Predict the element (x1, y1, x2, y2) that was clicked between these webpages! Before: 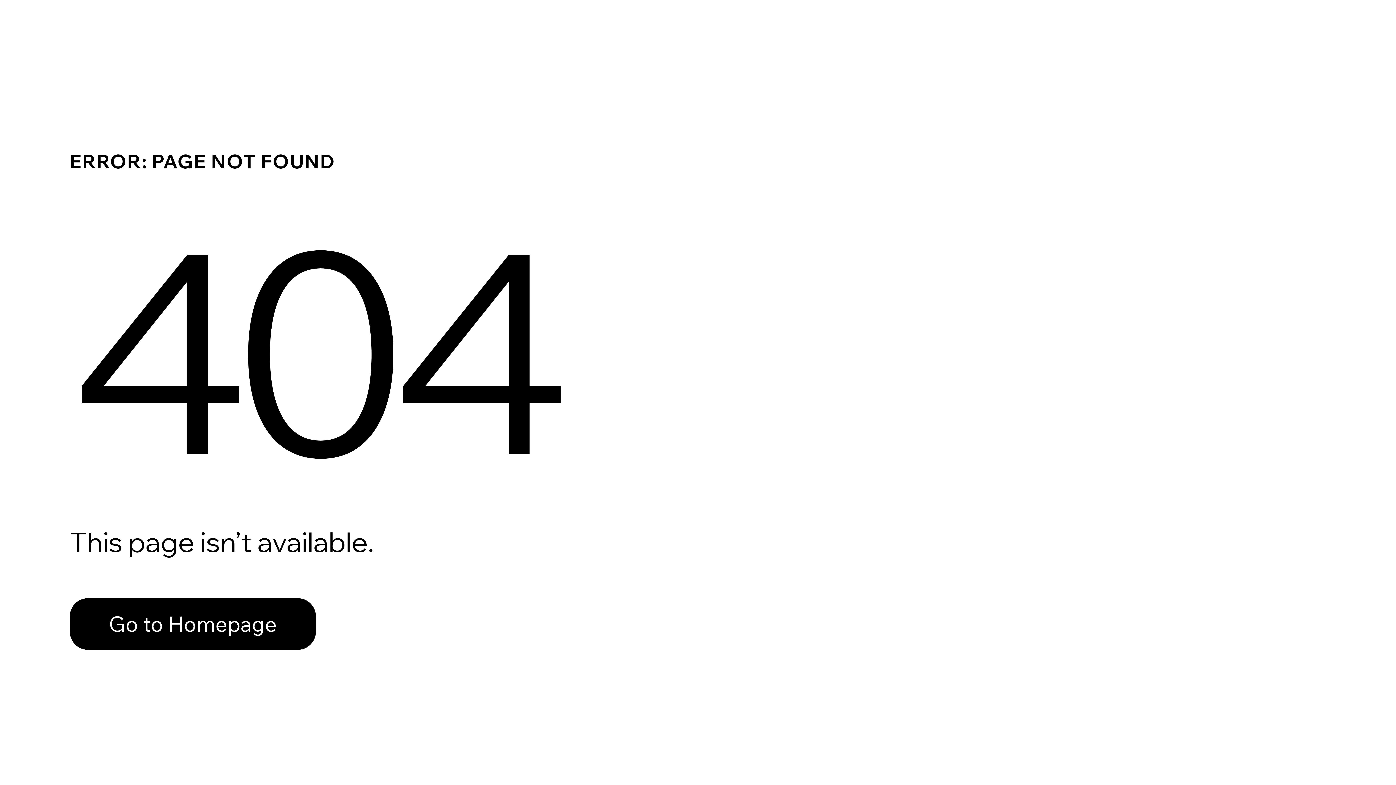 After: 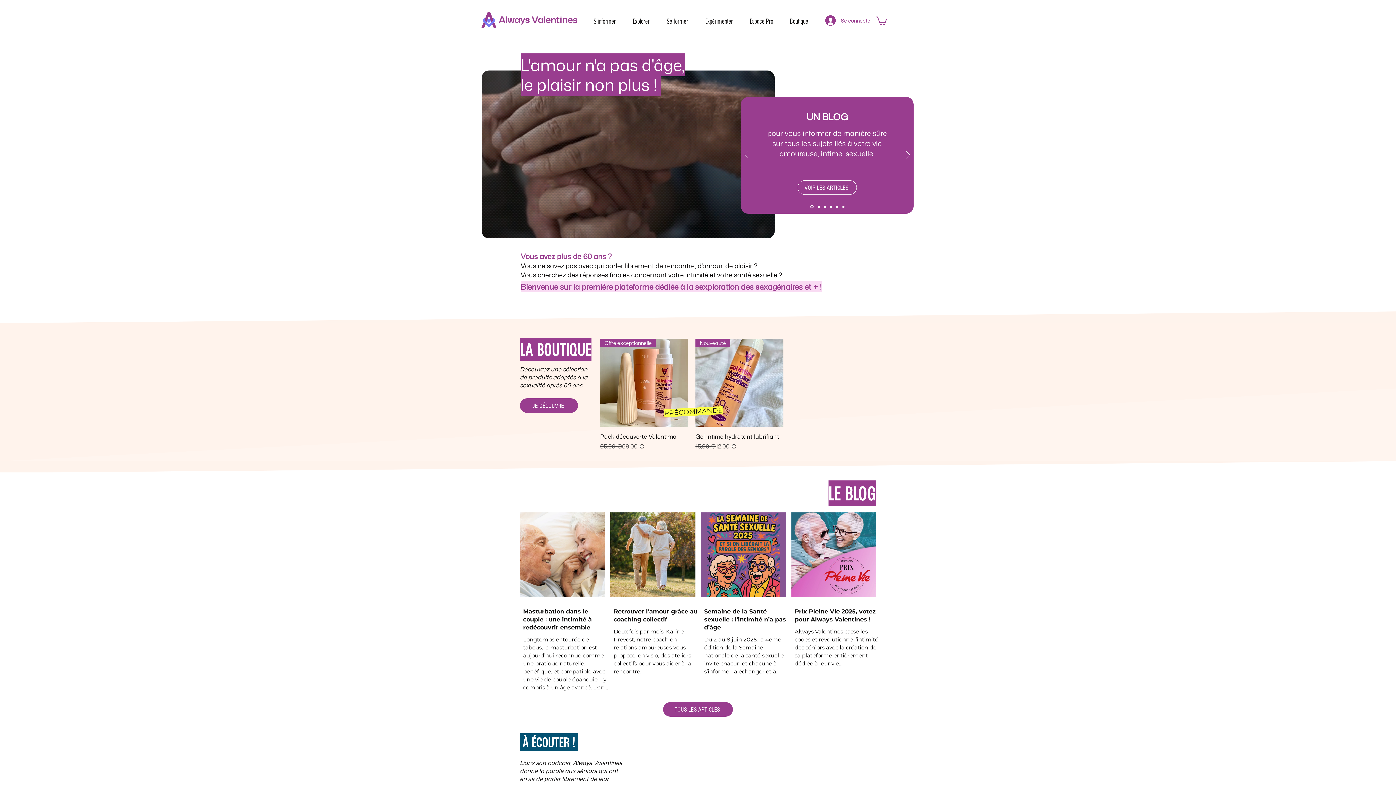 Action: bbox: (69, 582, 768, 659) label: Go to Homepage